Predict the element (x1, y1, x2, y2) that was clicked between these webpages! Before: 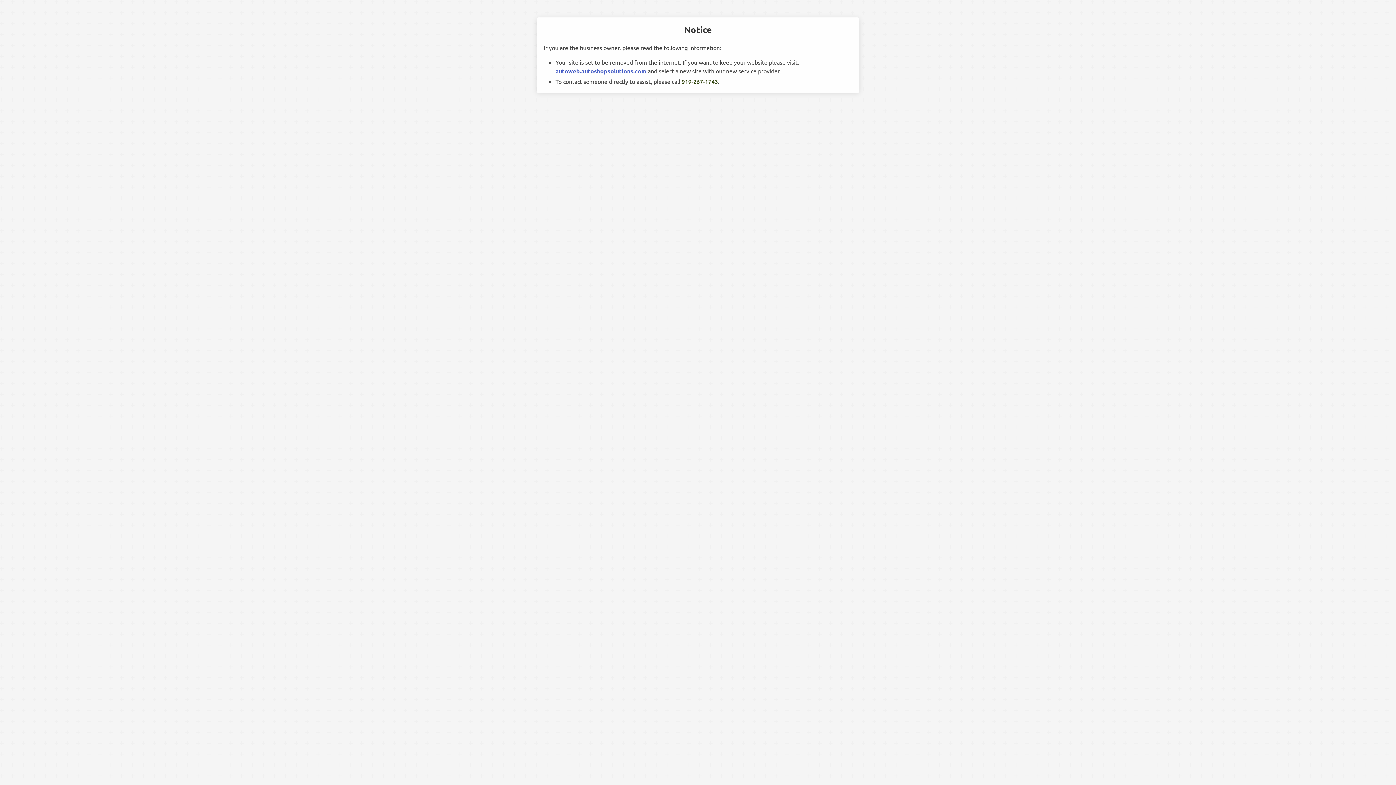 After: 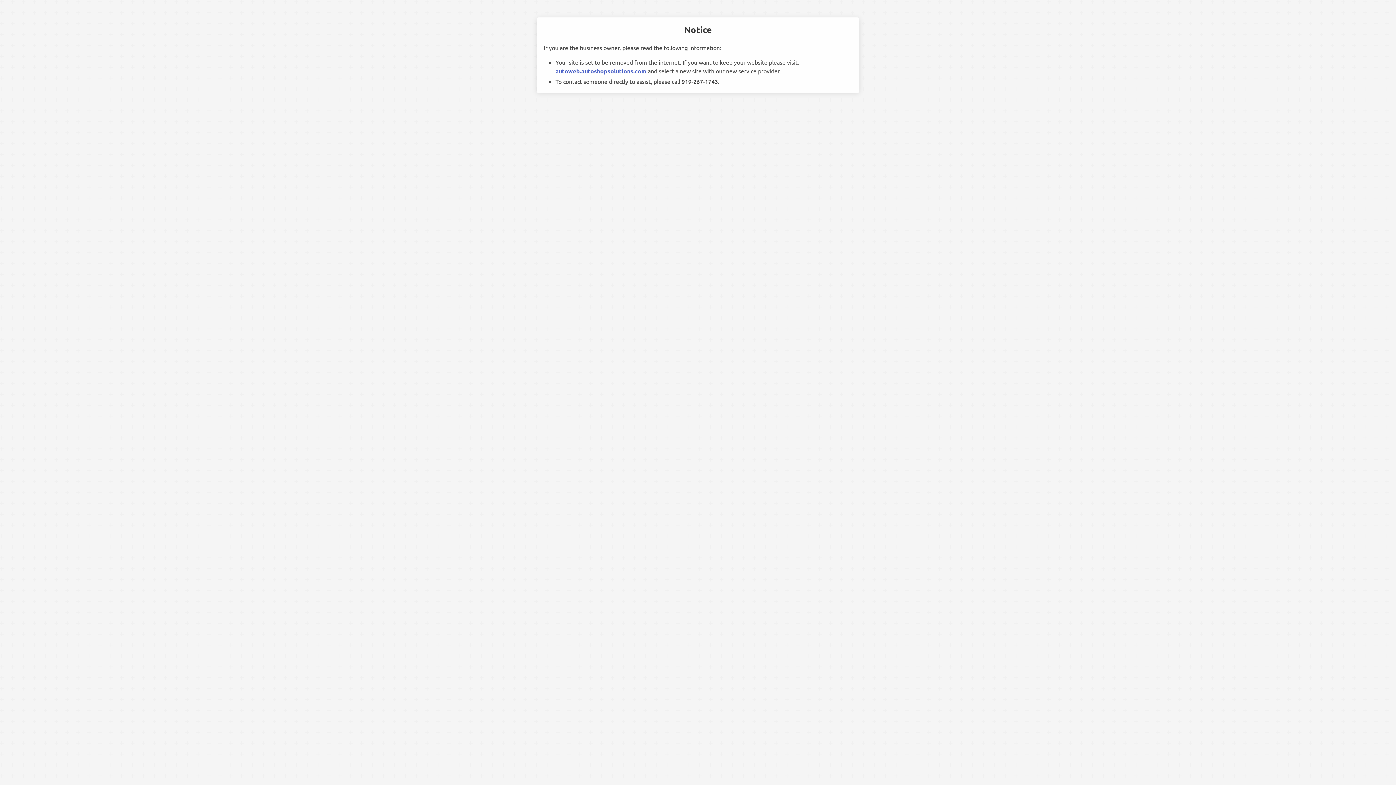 Action: label: 919-267-1743 bbox: (681, 77, 718, 85)